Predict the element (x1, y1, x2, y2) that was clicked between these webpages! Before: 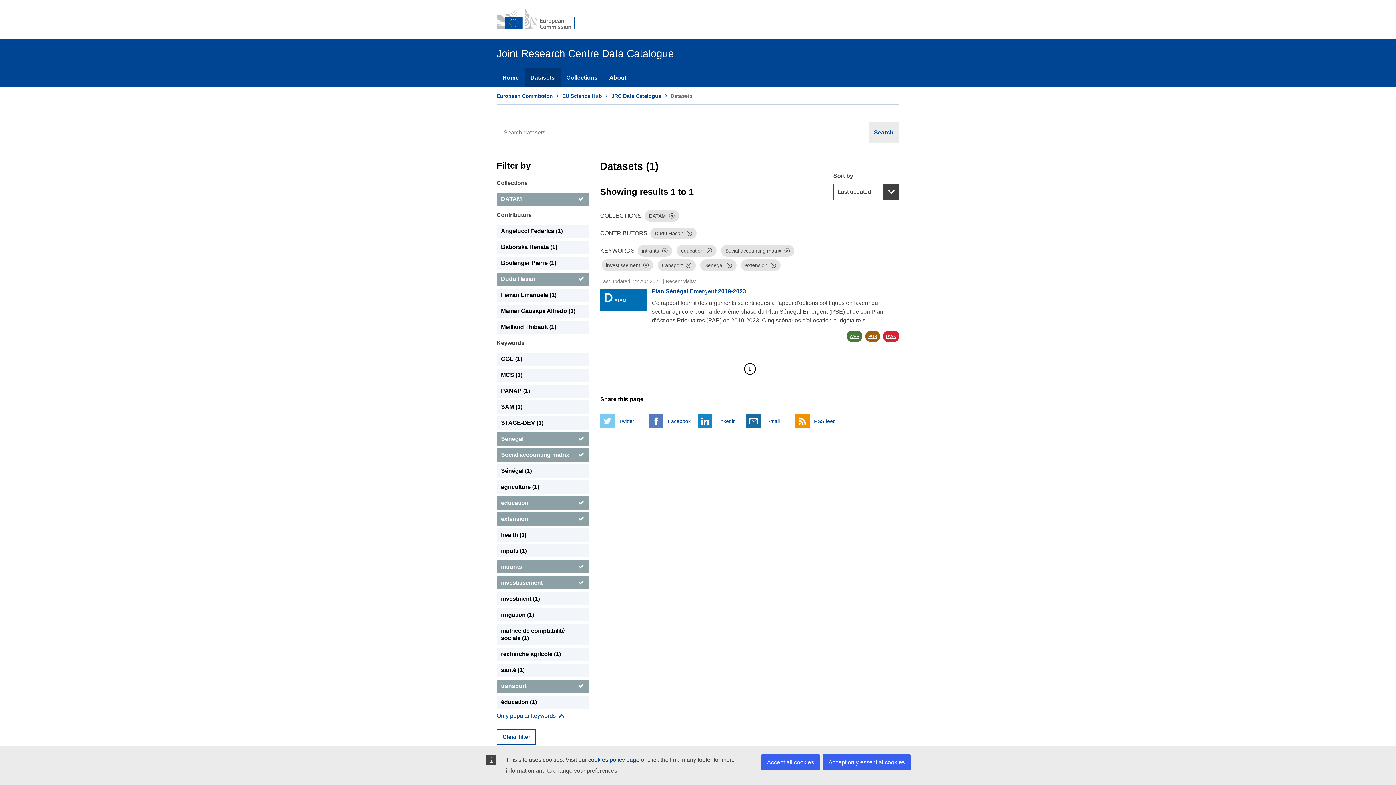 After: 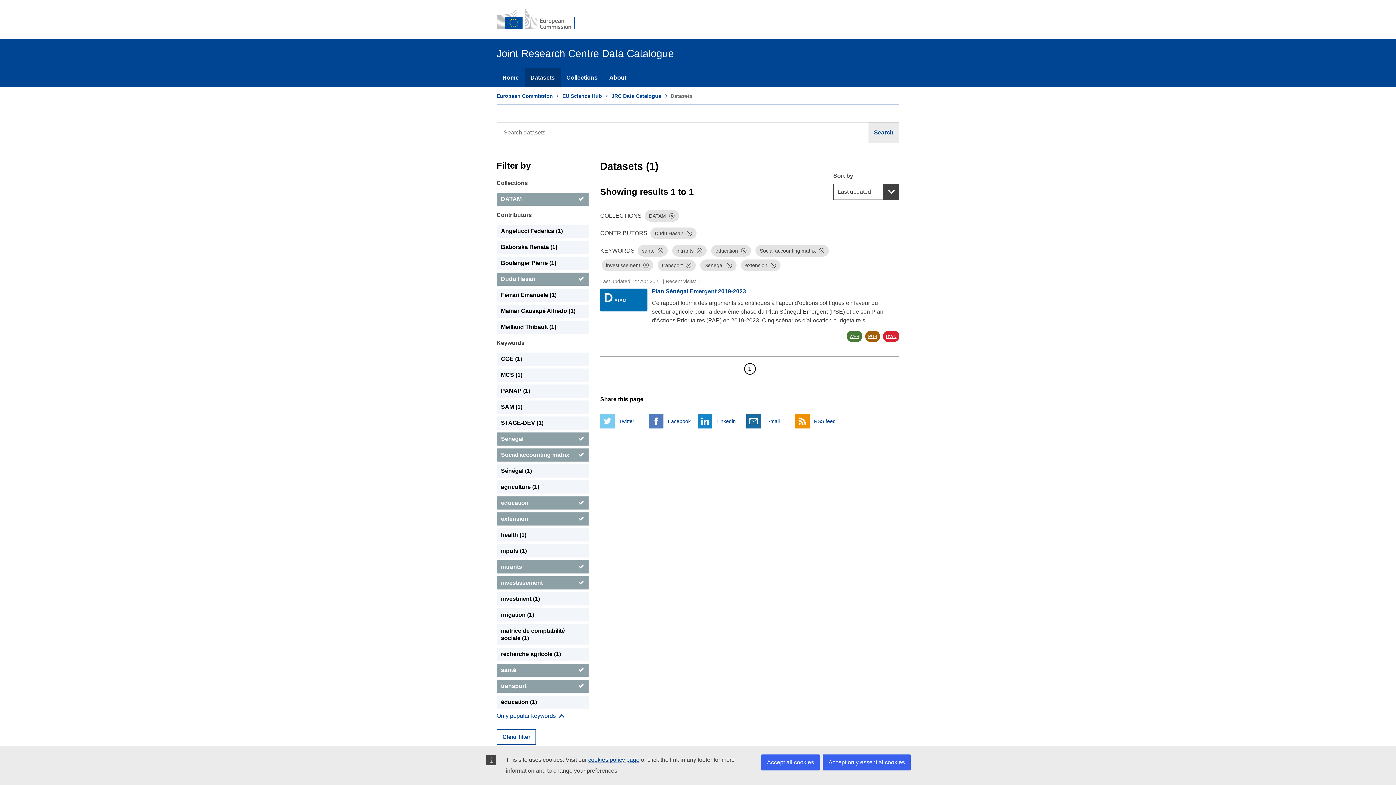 Action: bbox: (496, 664, 588, 677) label: santé